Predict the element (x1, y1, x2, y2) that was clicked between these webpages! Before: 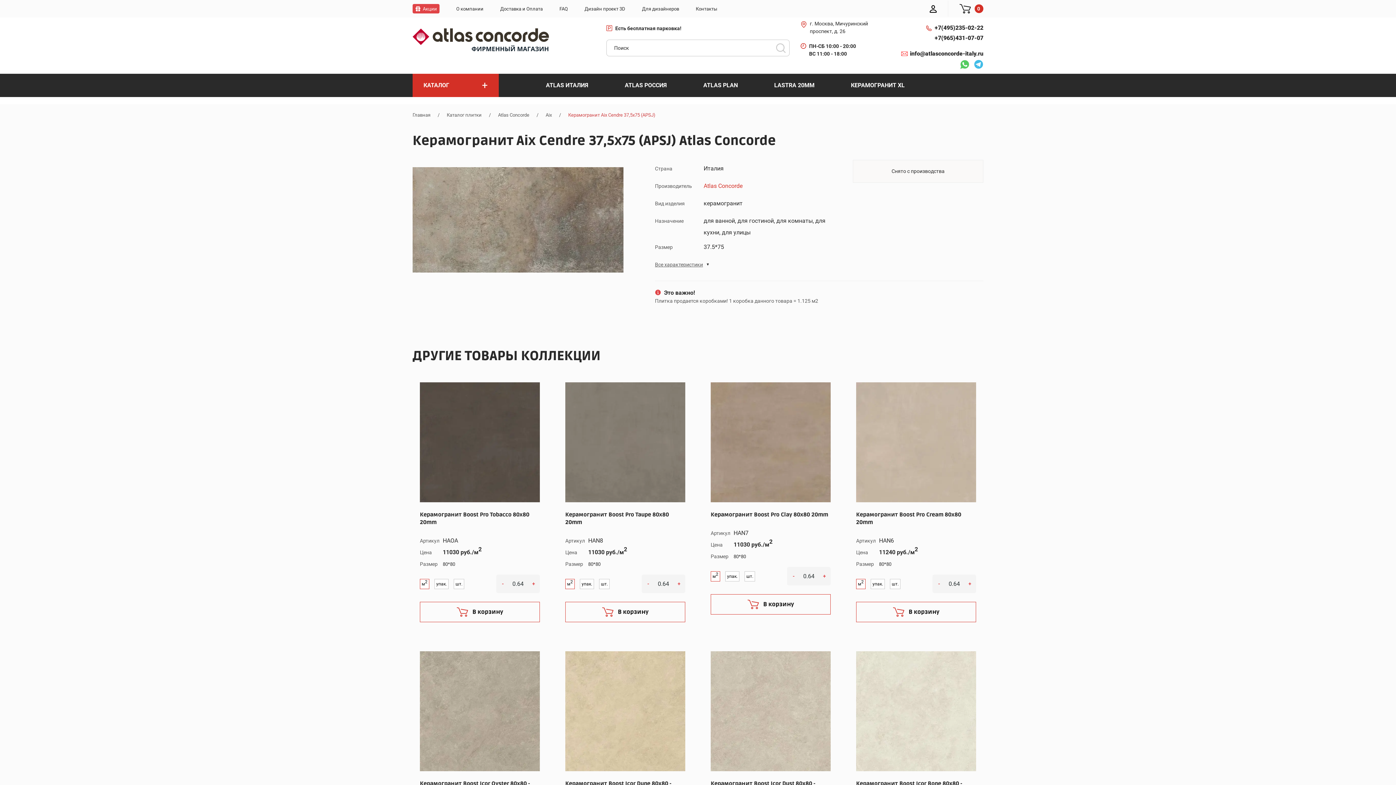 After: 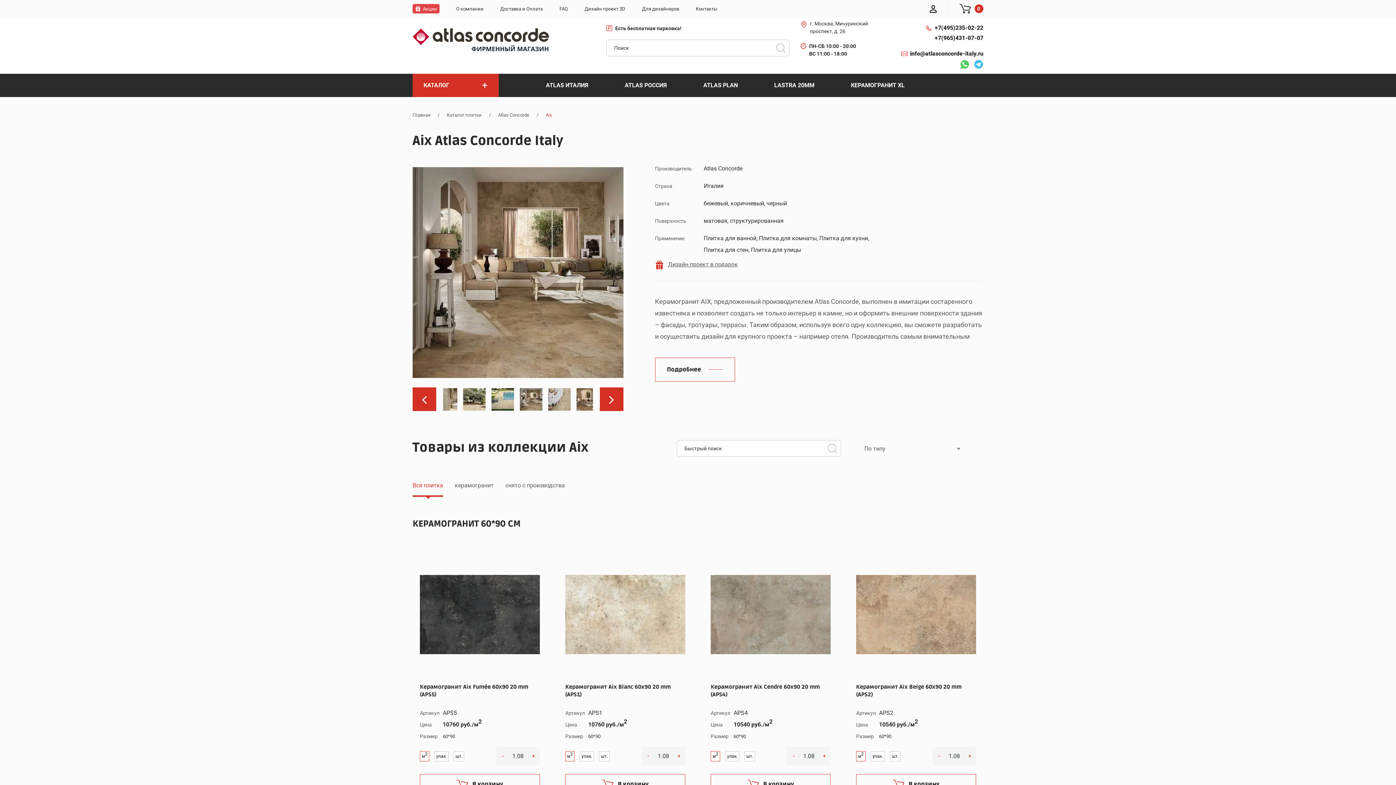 Action: label: Aix bbox: (545, 112, 552, 117)